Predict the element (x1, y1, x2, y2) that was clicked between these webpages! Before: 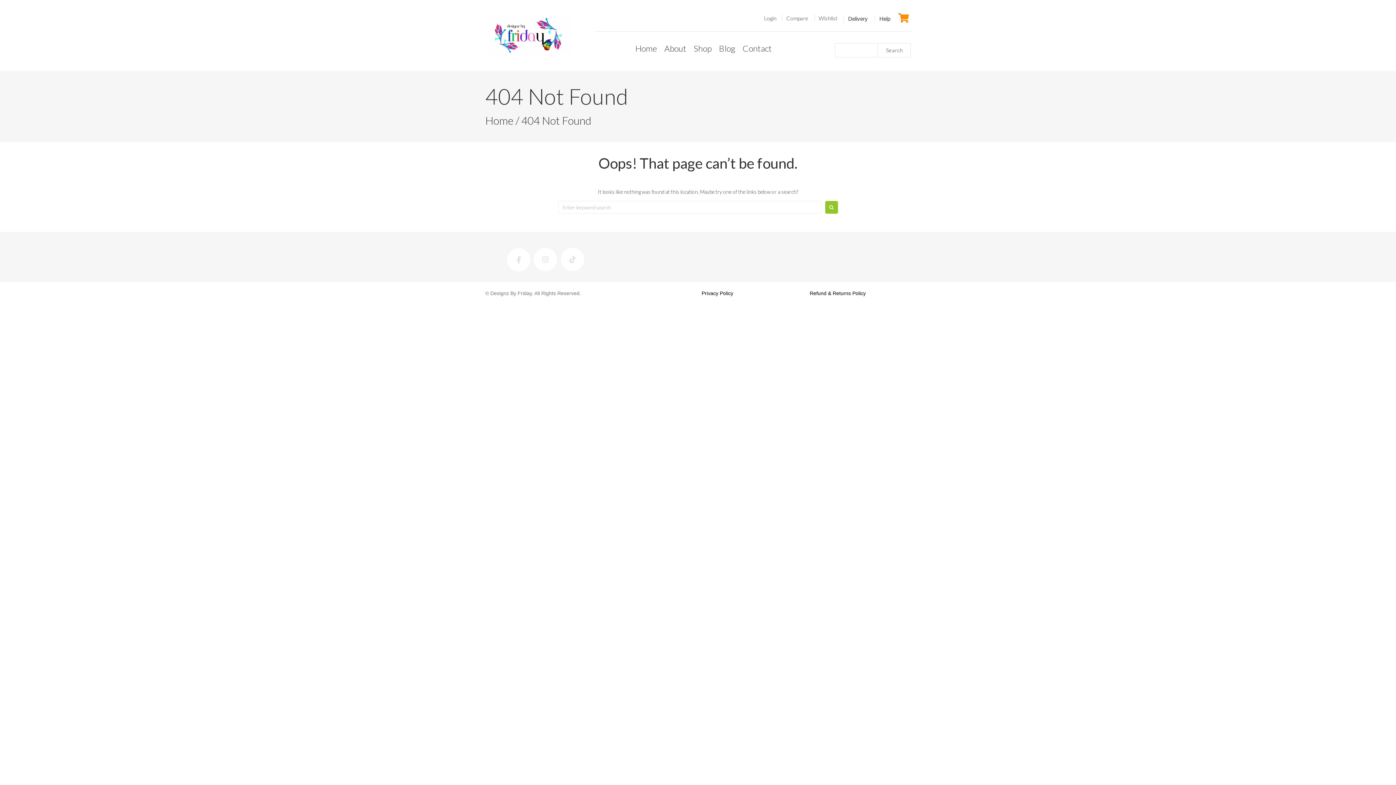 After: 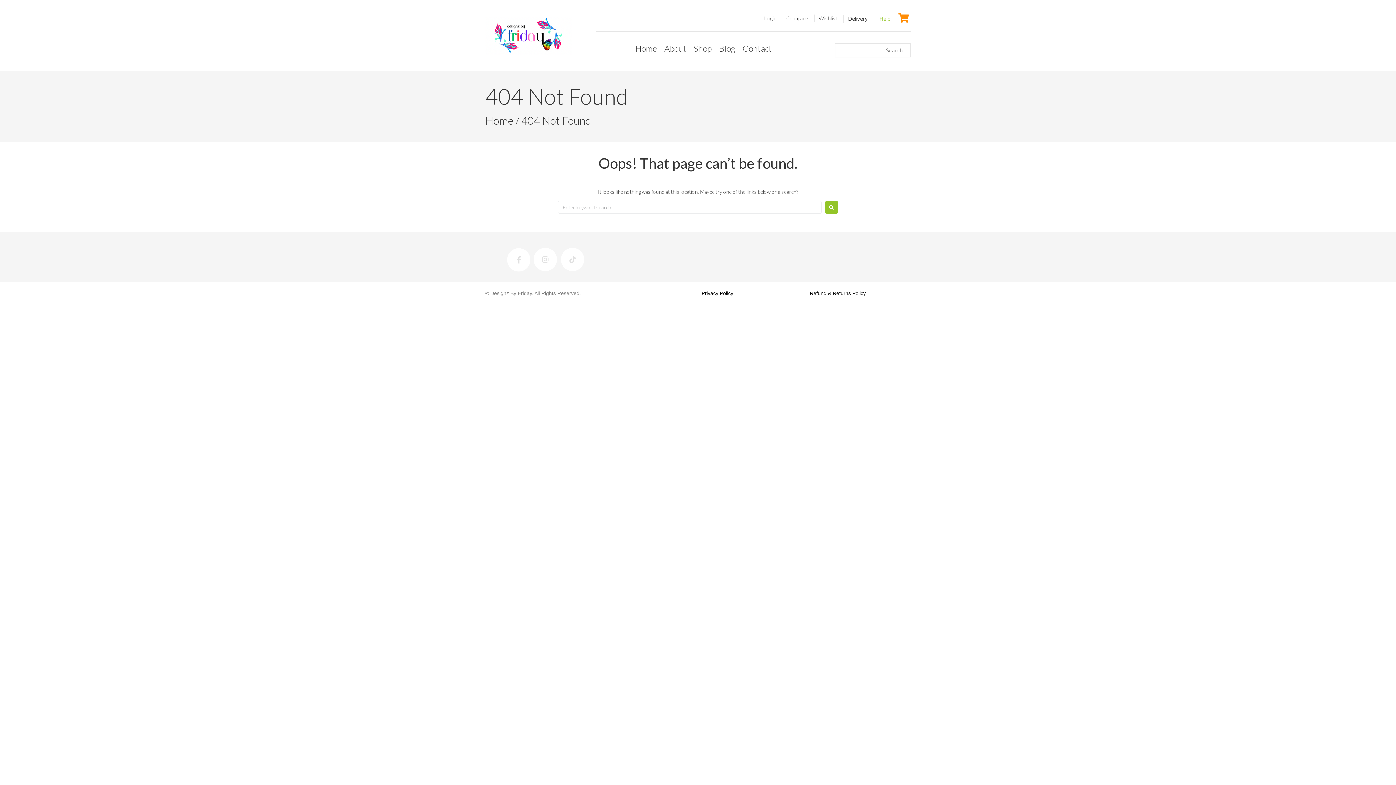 Action: bbox: (875, 15, 890, 22) label: Help